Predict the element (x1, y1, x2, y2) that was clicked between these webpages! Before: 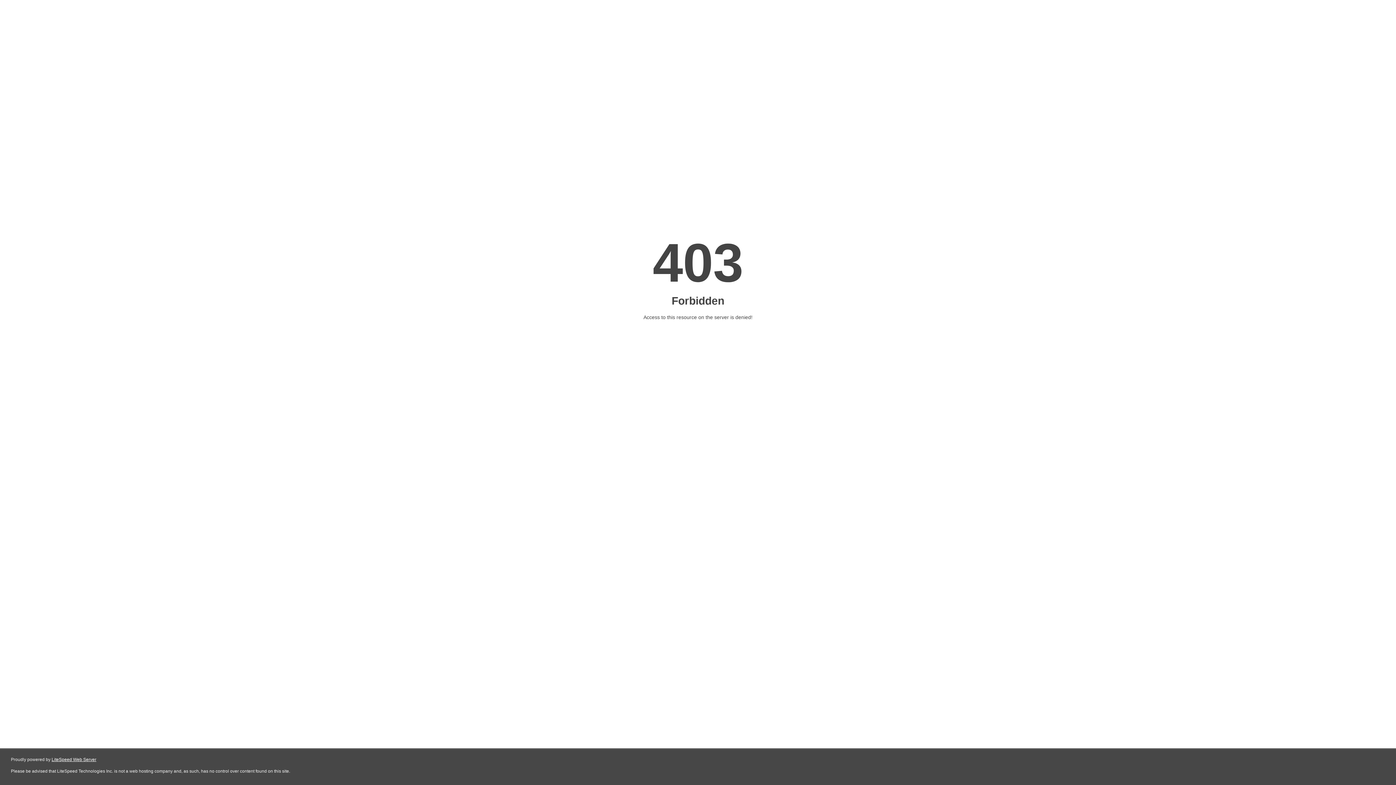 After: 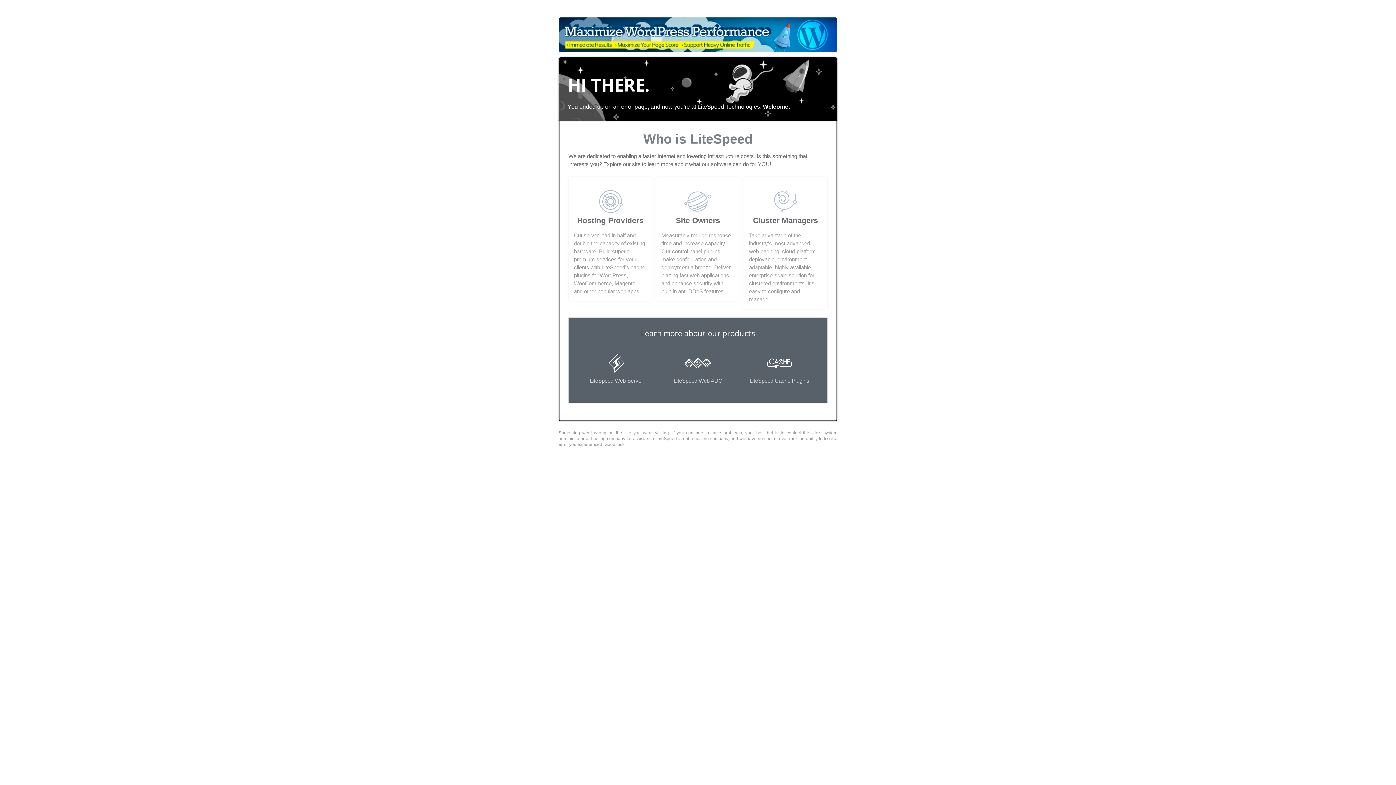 Action: label: LiteSpeed Web Server bbox: (51, 757, 96, 762)